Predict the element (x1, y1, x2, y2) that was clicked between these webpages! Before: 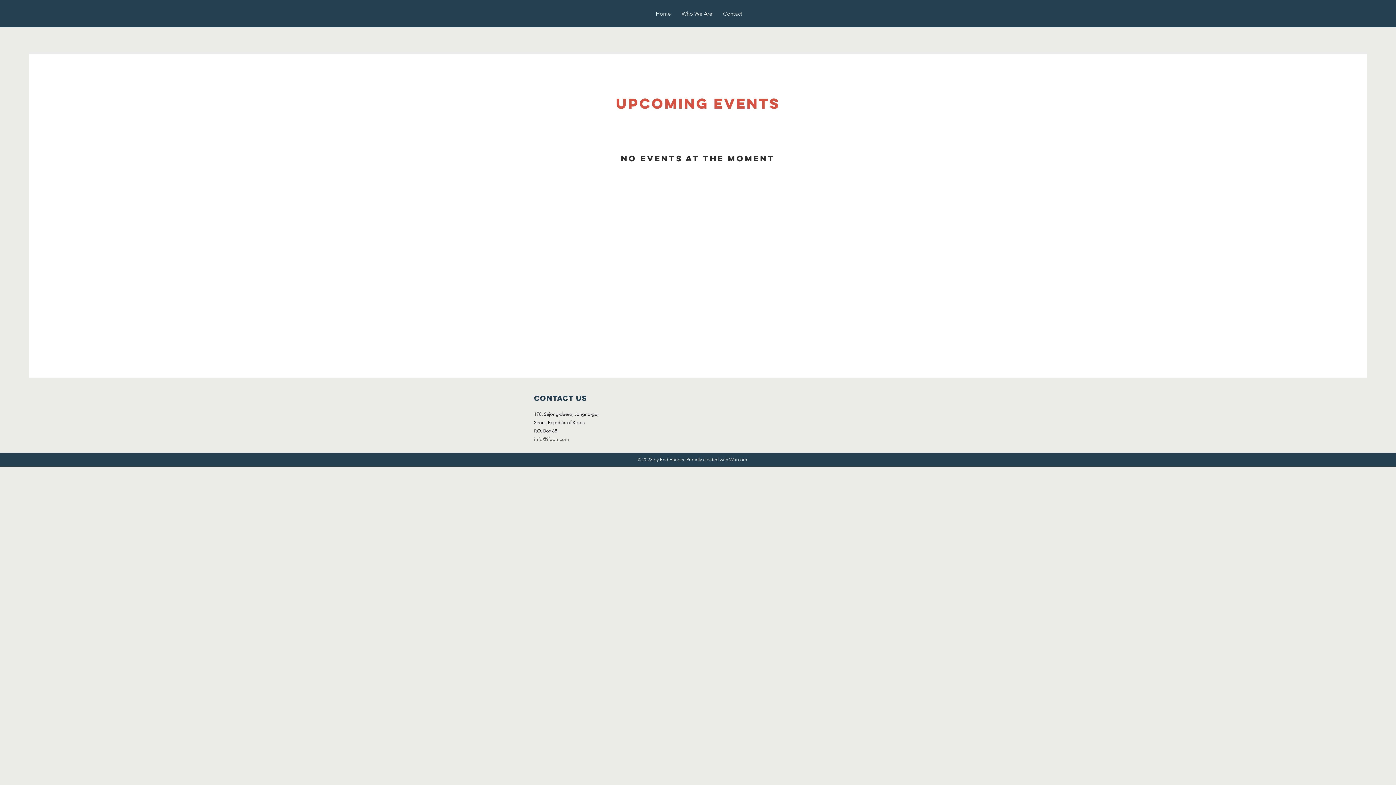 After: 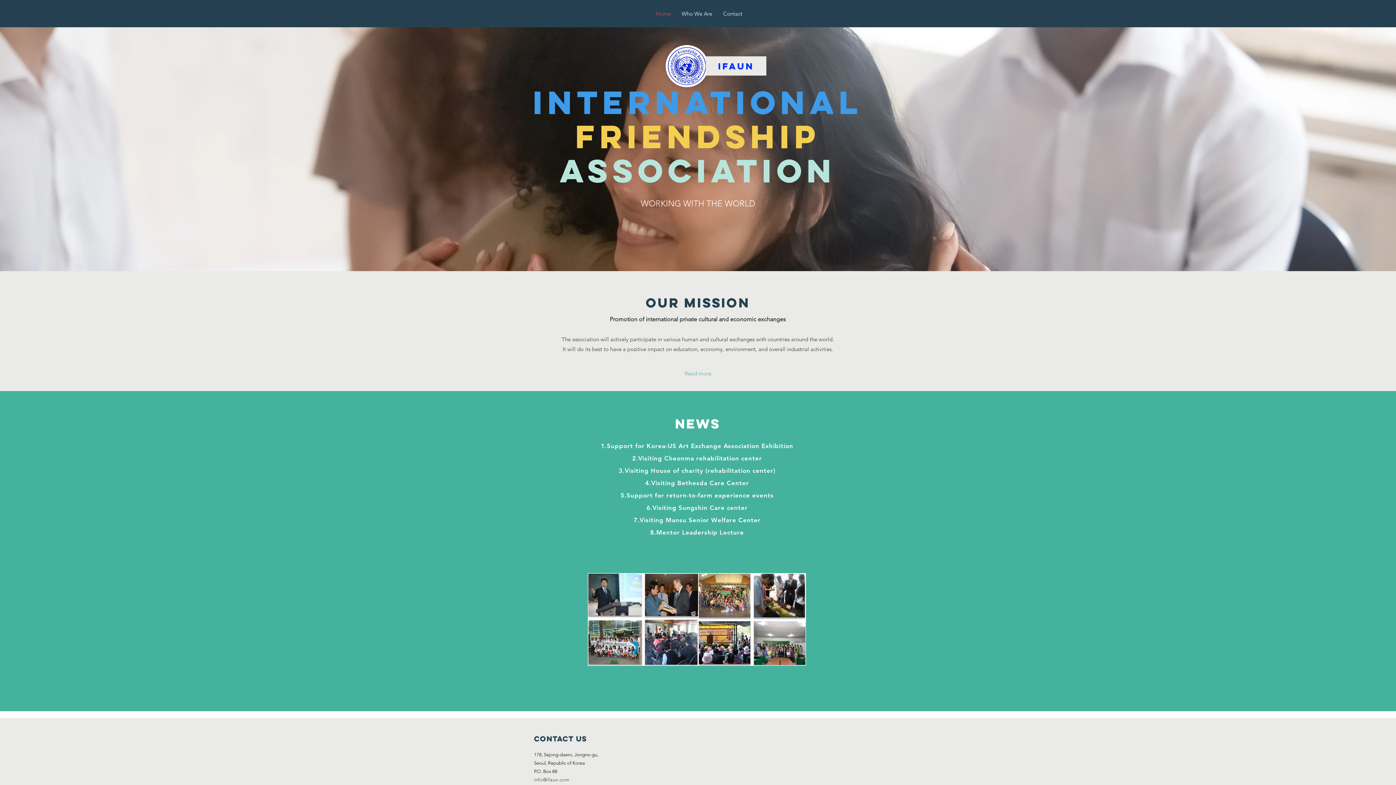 Action: bbox: (650, 8, 676, 19) label: Home